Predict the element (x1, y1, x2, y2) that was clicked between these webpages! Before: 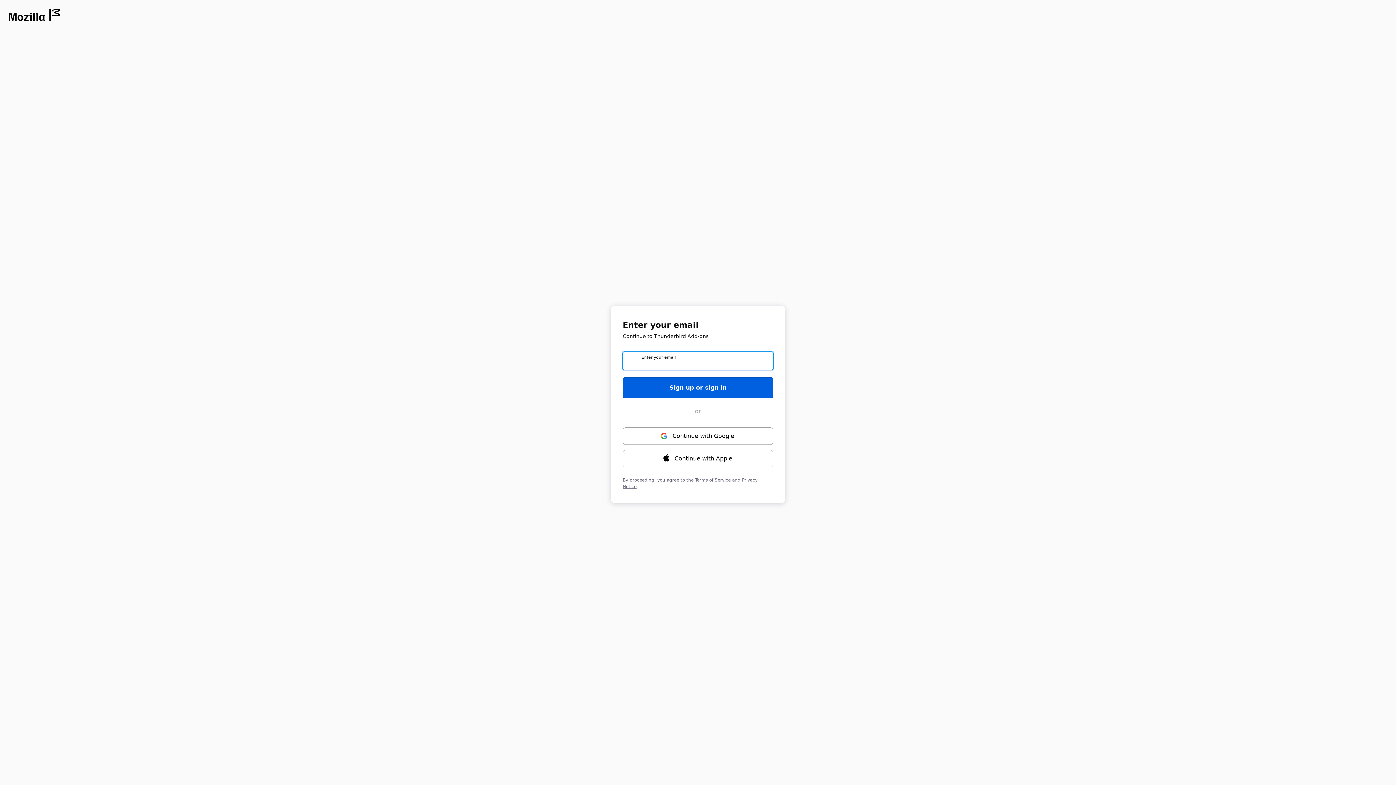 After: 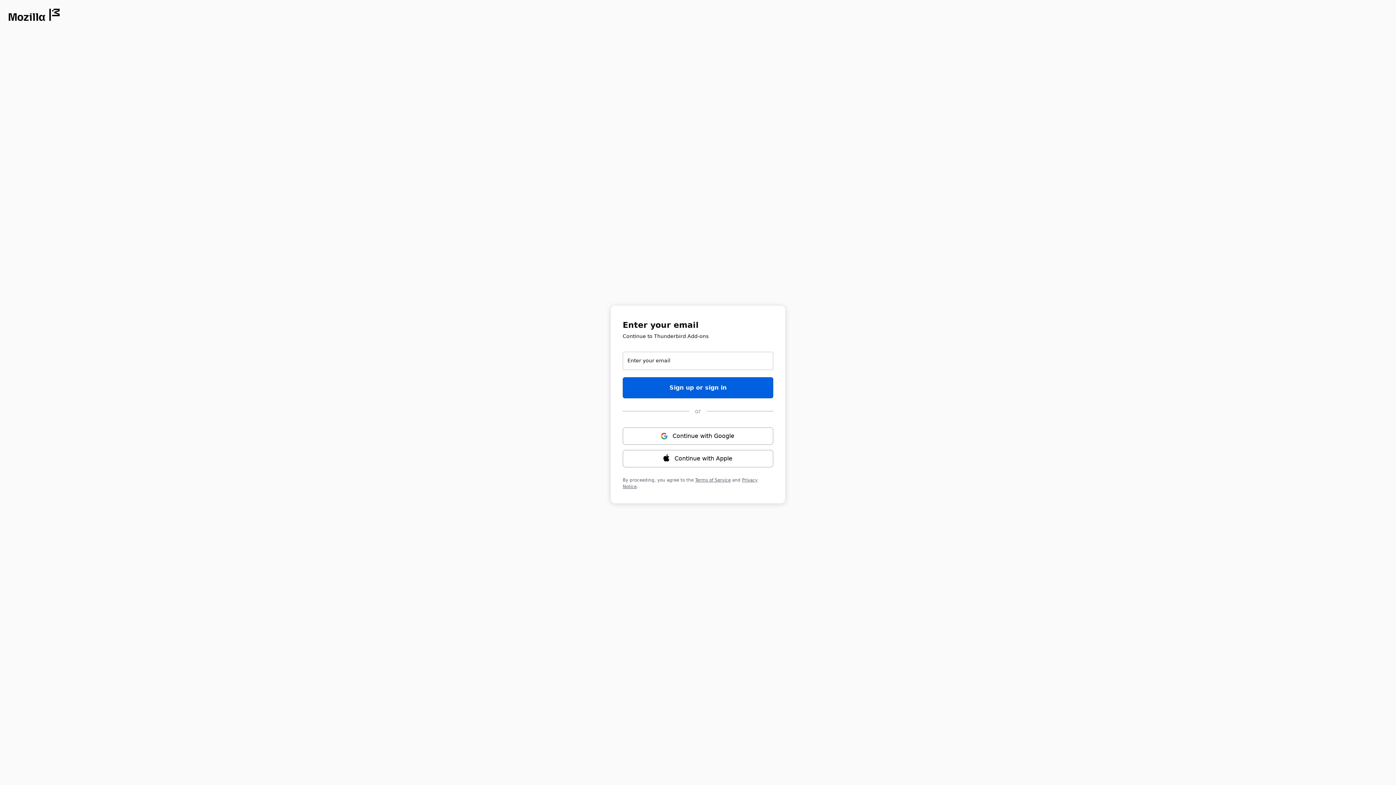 Action: bbox: (8, 8, 59, 21) label: Opens in new window